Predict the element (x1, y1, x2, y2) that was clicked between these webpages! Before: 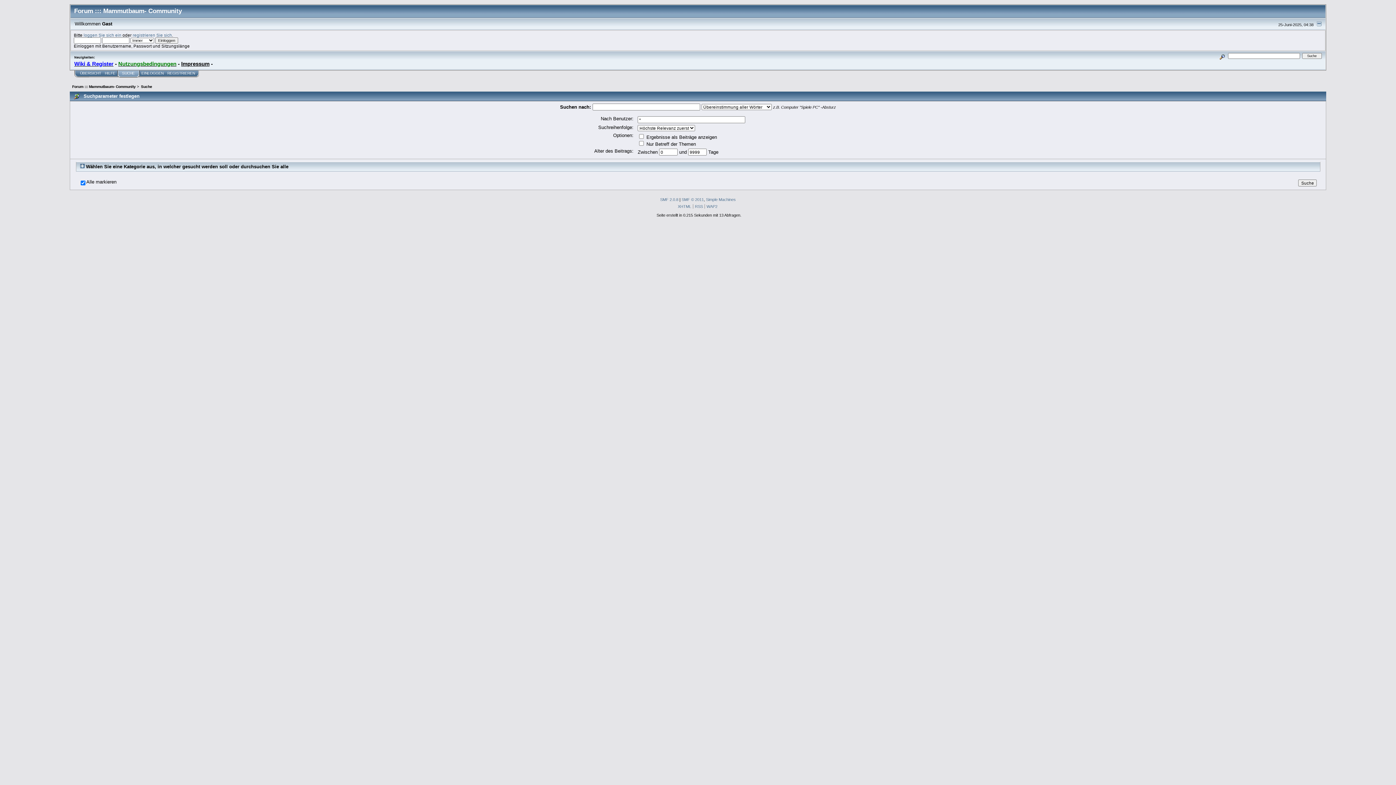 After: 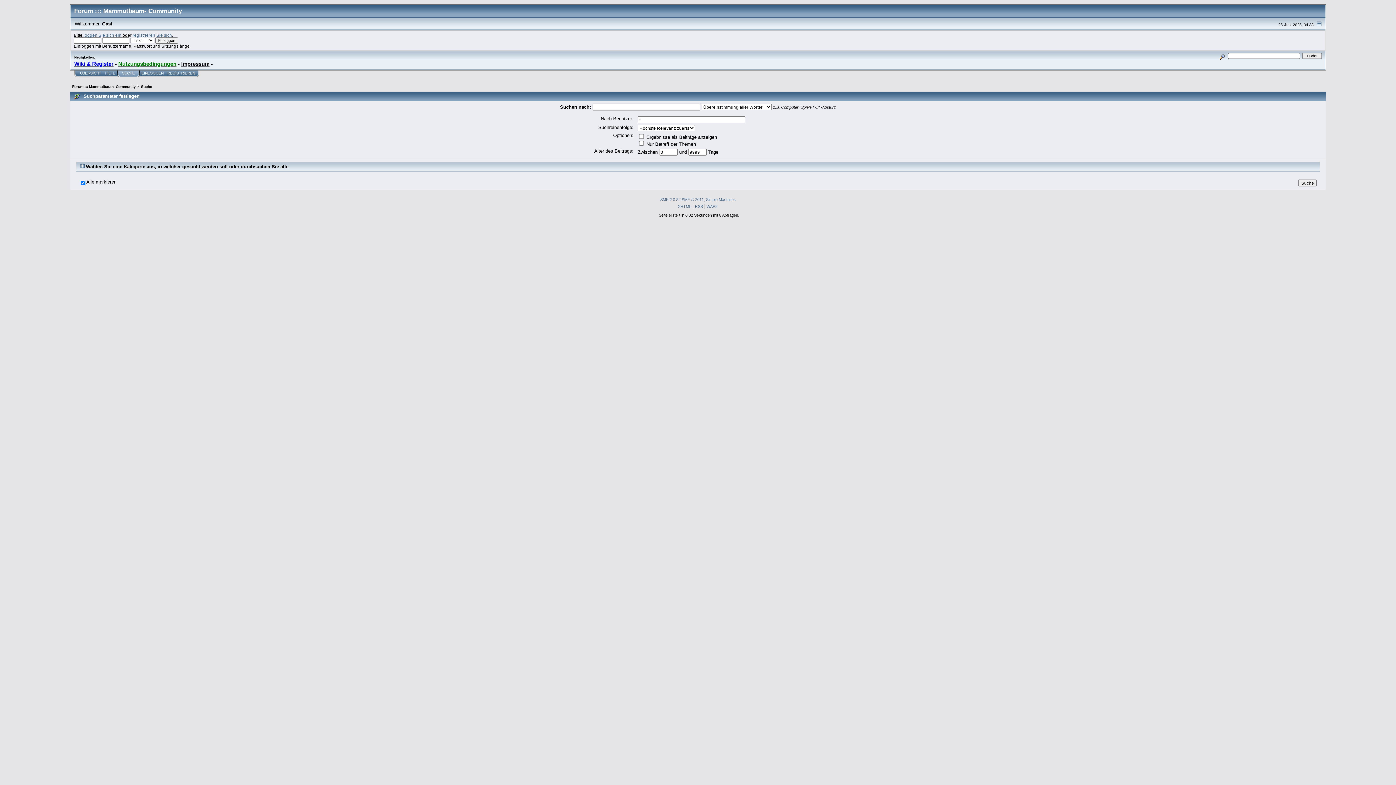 Action: bbox: (117, 70, 139, 77) label: SUCHE